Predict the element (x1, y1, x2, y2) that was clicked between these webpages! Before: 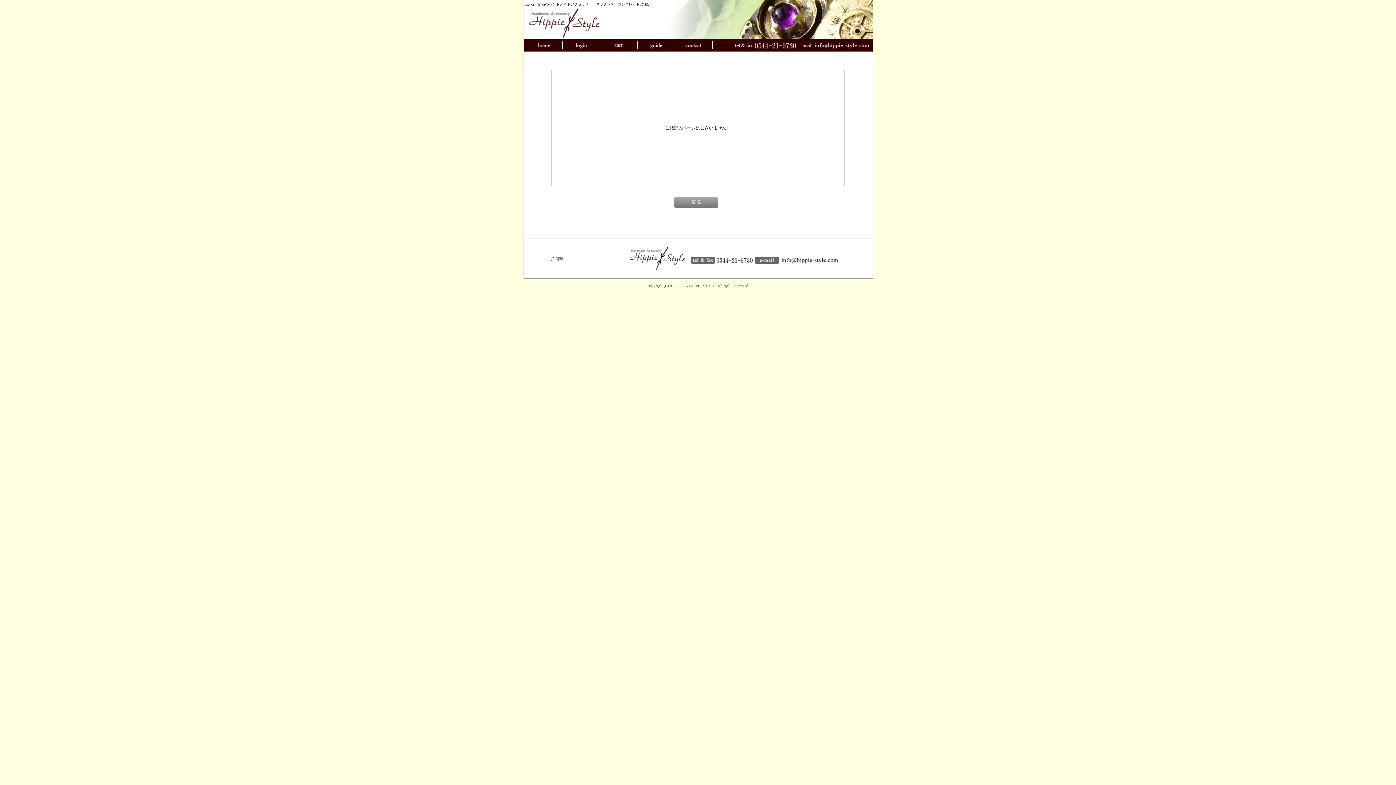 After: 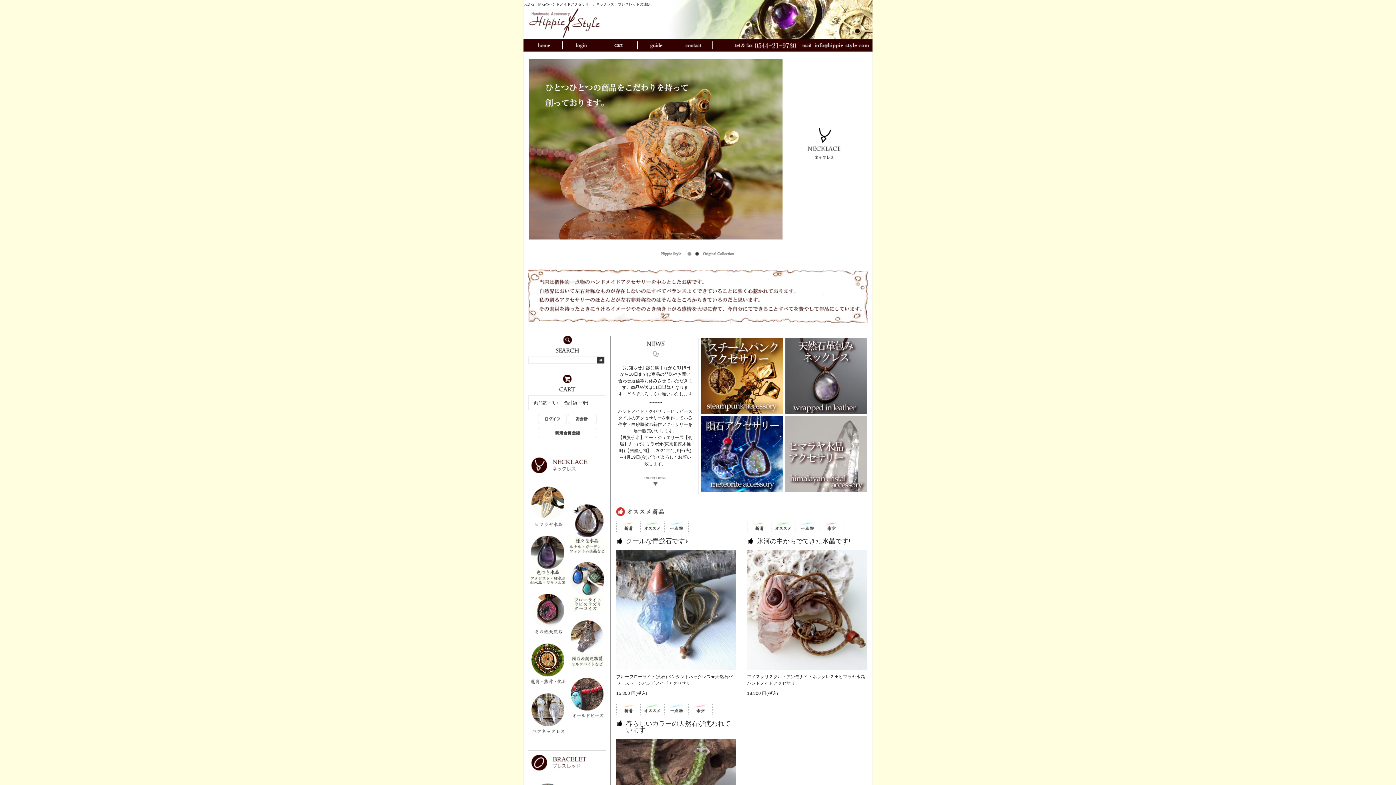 Action: bbox: (529, 33, 600, 38)